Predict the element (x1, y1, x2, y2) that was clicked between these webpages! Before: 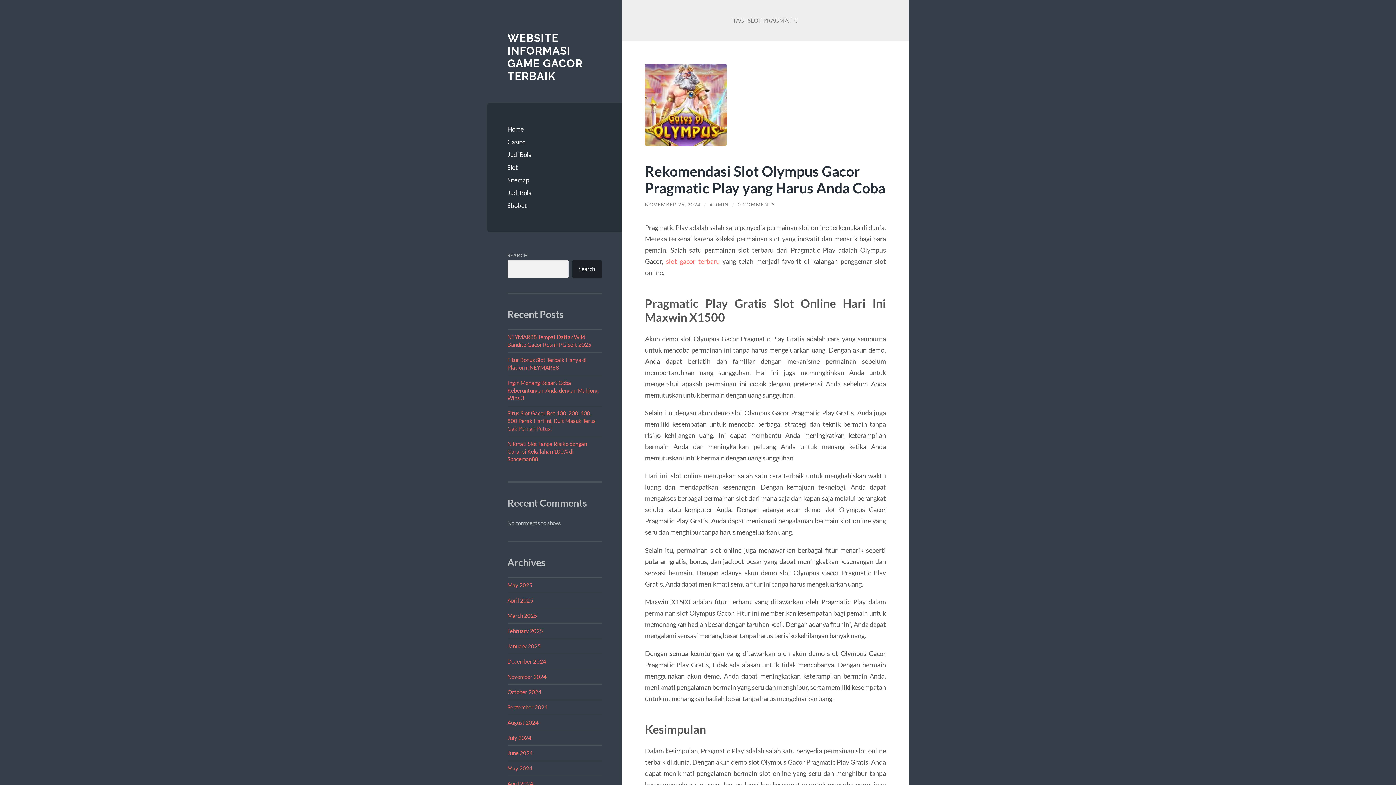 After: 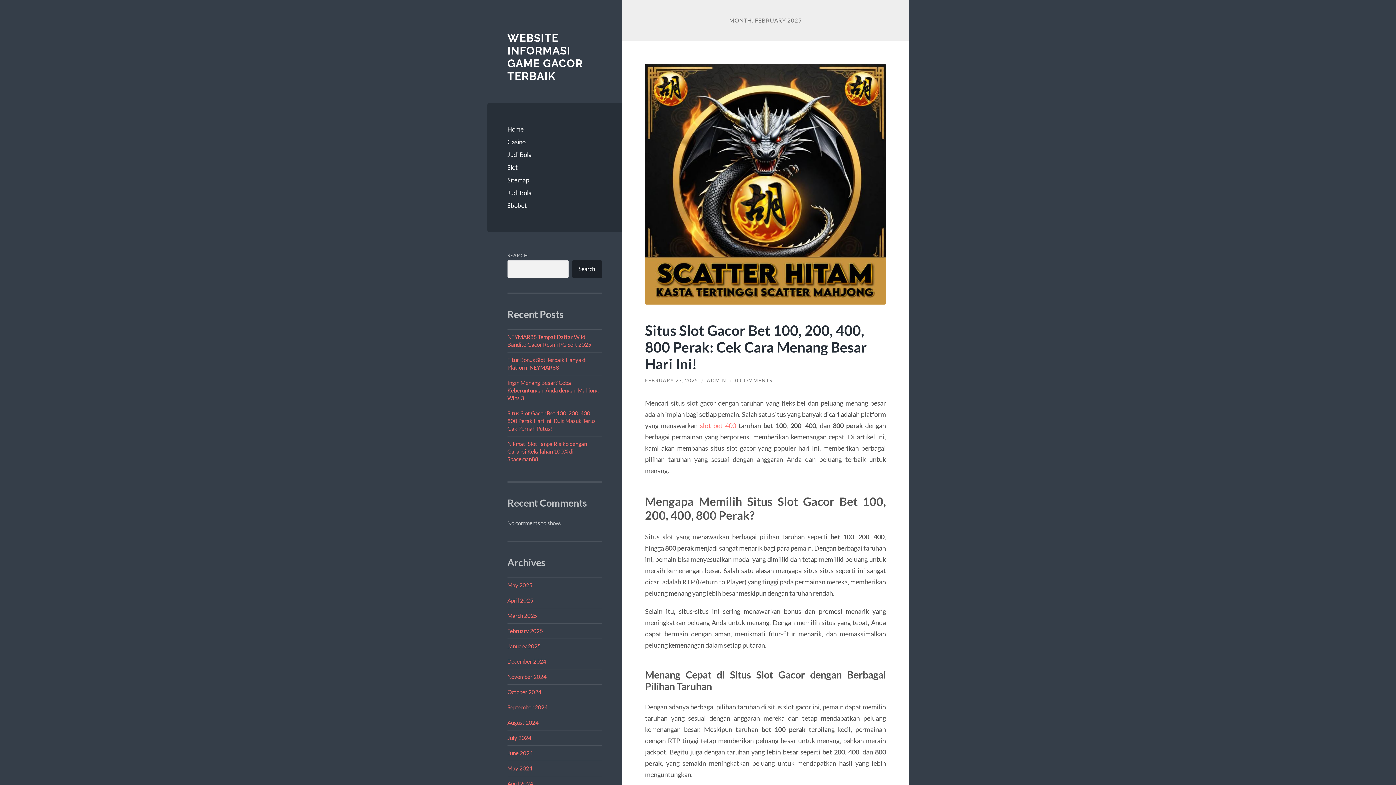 Action: label: February 2025 bbox: (507, 627, 543, 634)